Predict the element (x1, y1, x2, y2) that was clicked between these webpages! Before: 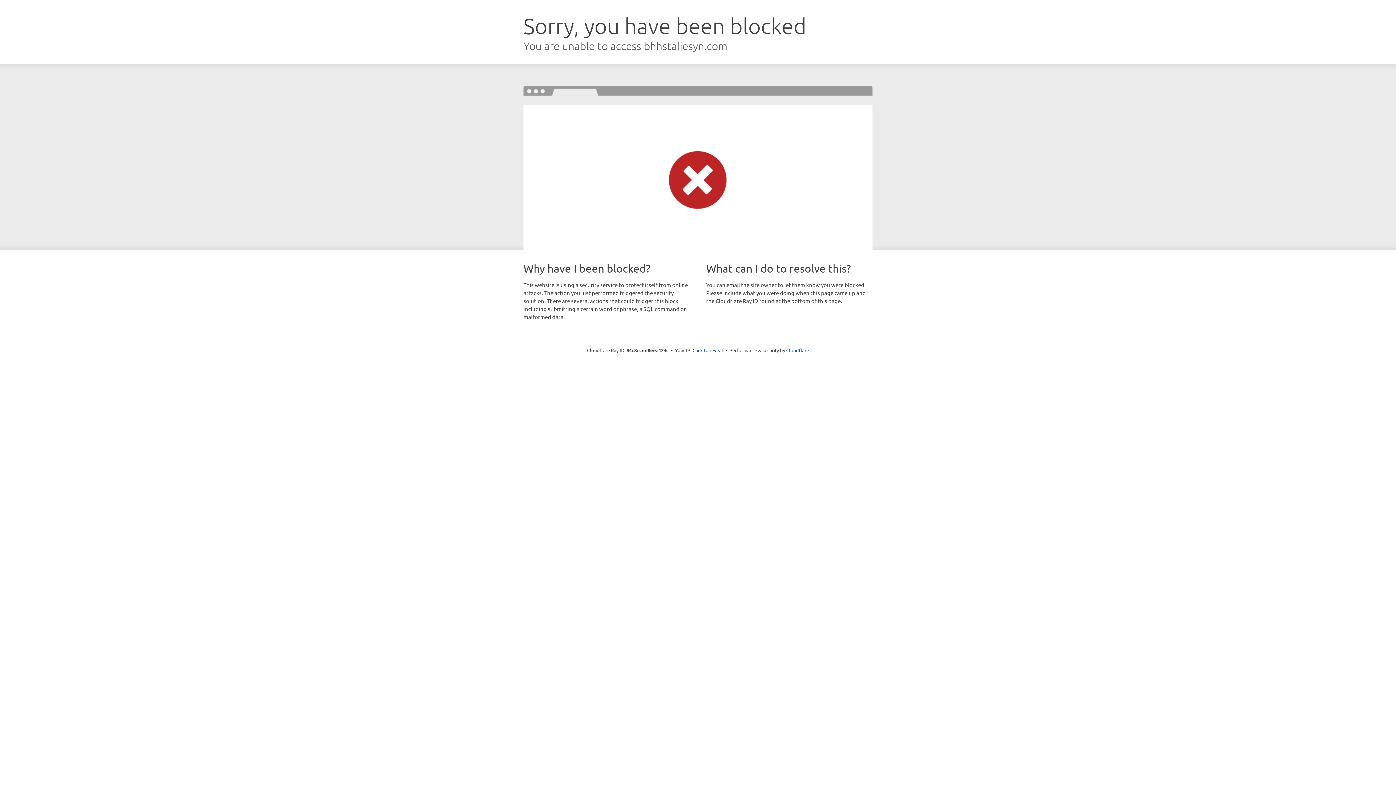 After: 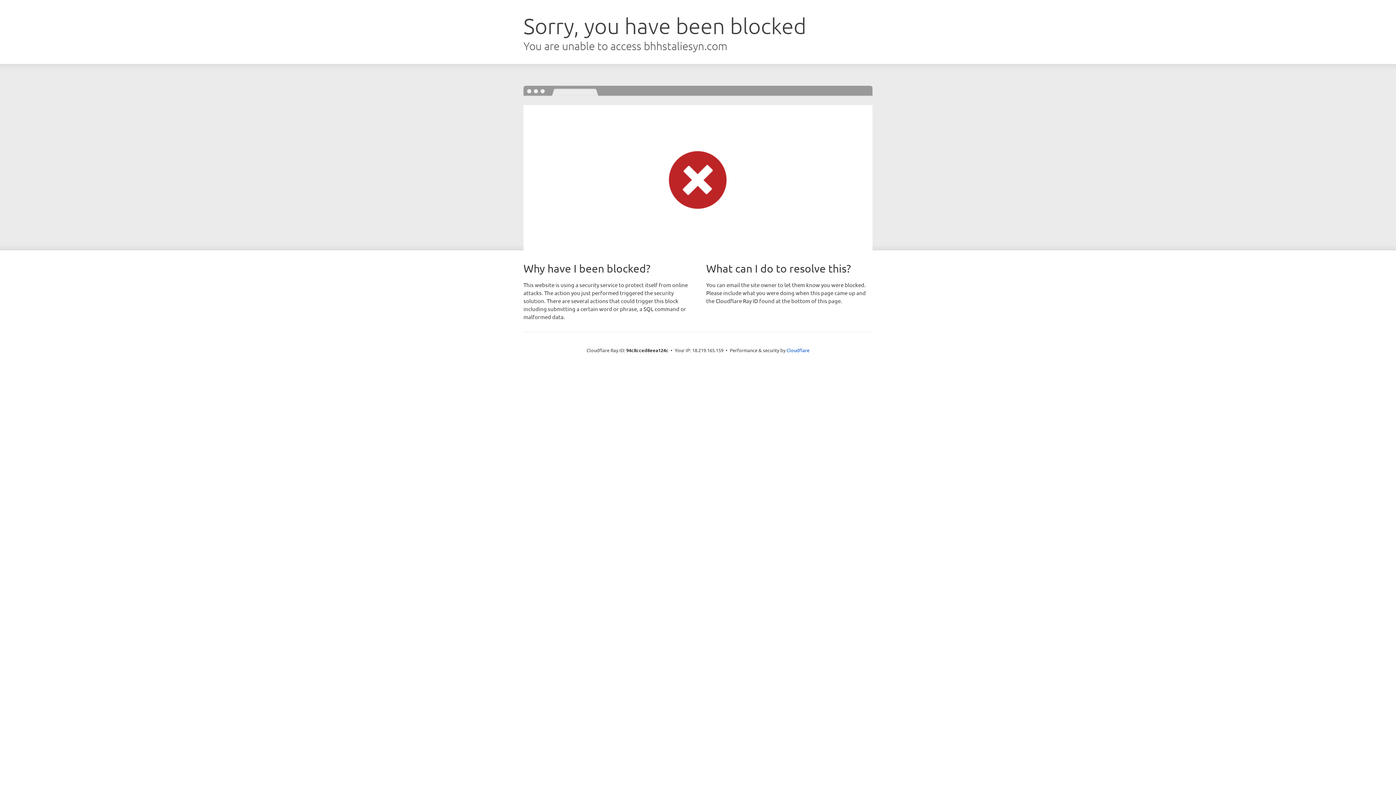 Action: bbox: (692, 346, 723, 353) label: Click to reveal